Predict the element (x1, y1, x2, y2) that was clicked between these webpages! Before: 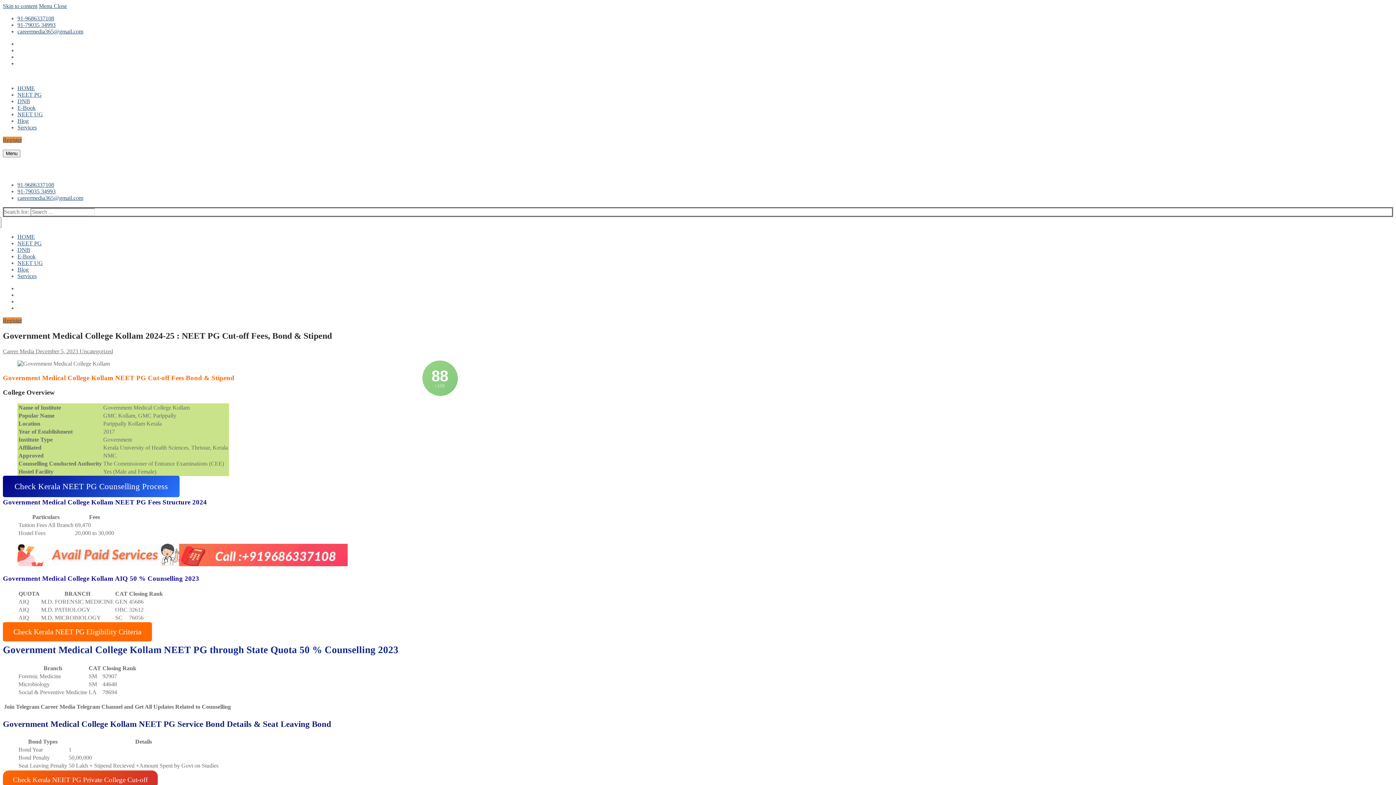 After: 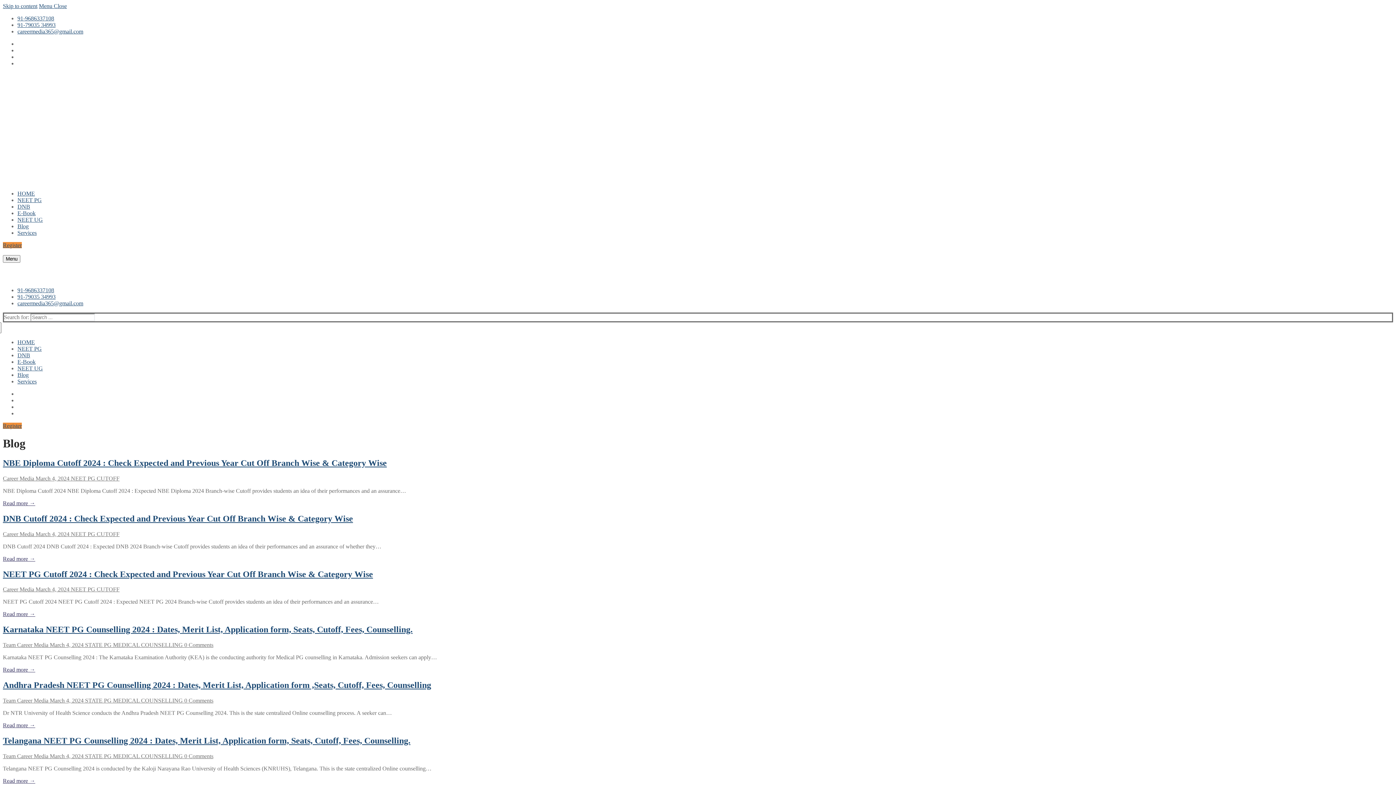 Action: bbox: (17, 266, 28, 272) label: Blog